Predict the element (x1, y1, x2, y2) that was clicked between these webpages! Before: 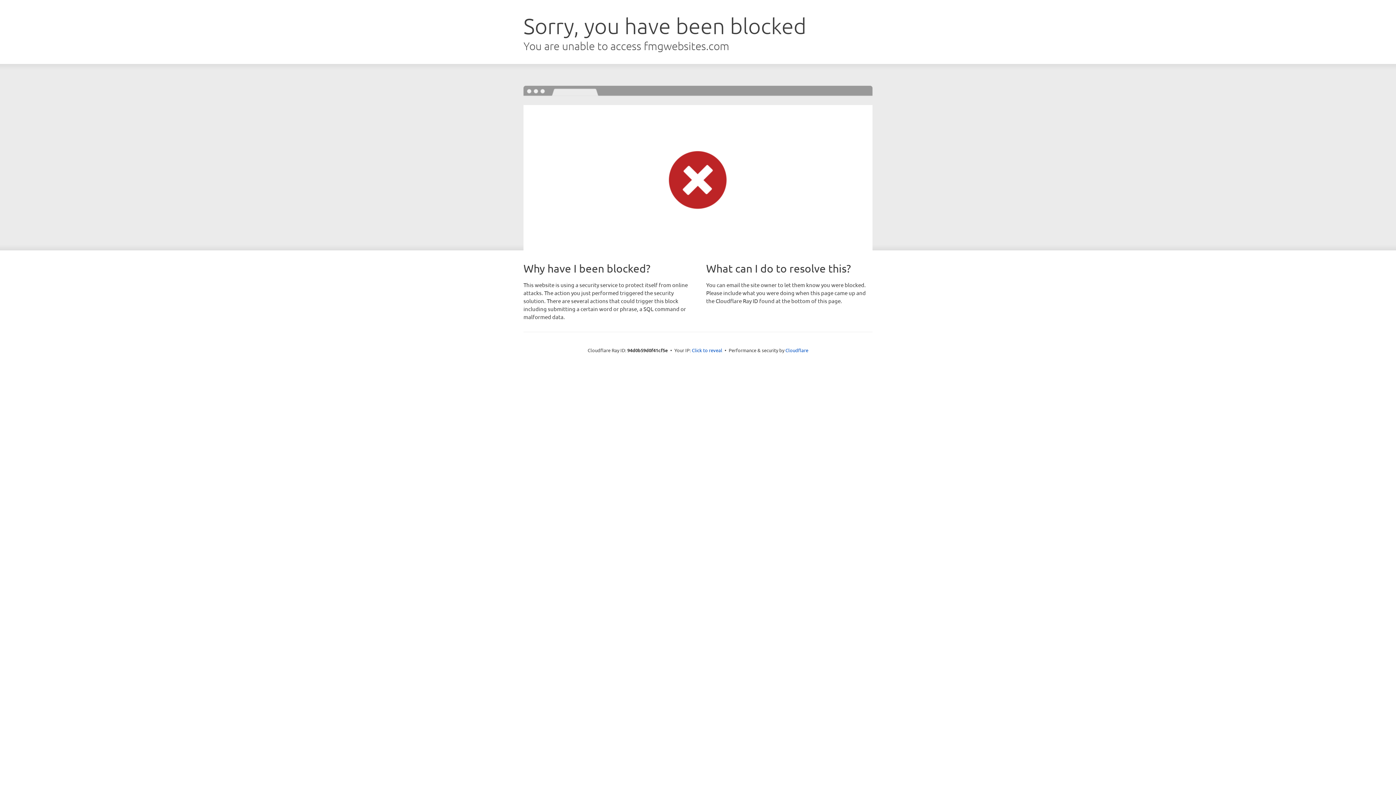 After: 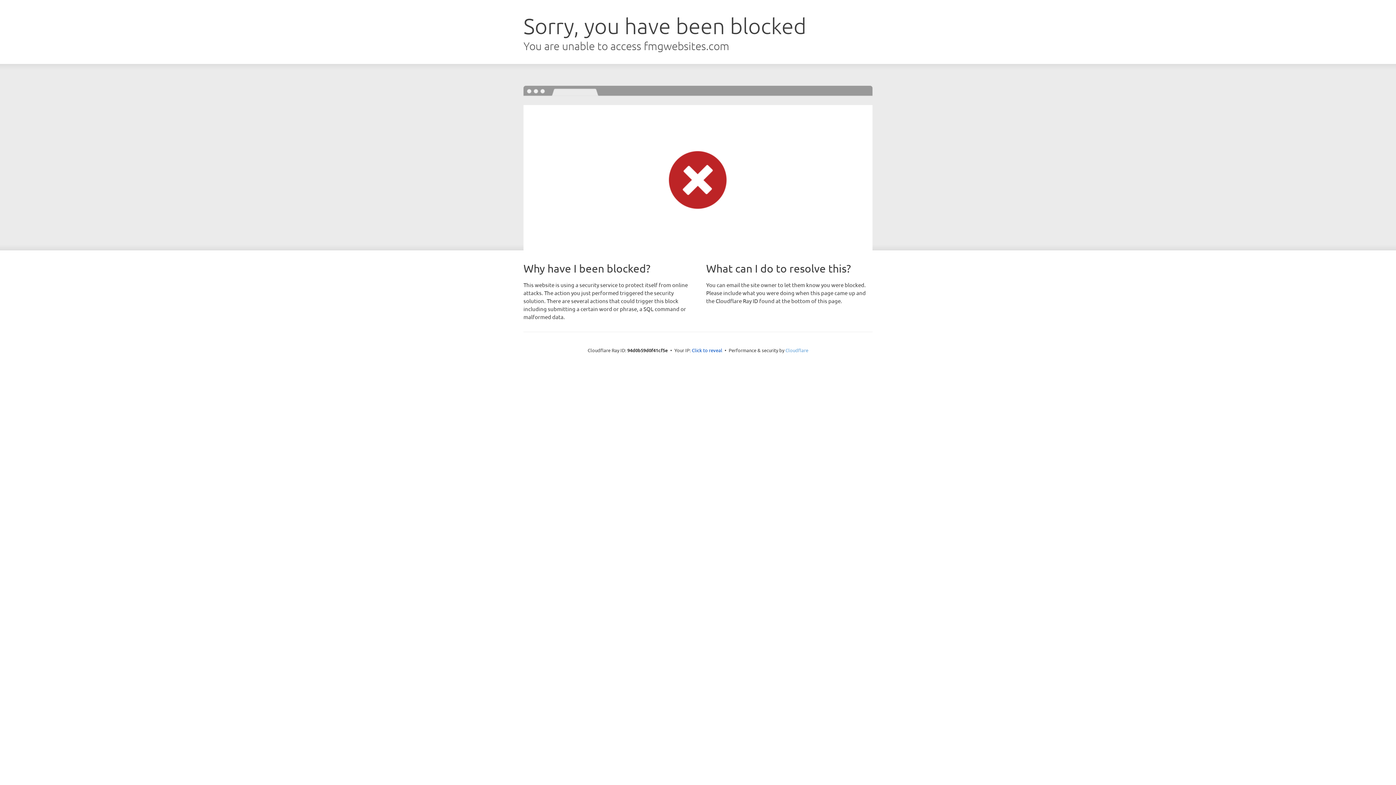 Action: label: Cloudflare bbox: (785, 347, 808, 353)